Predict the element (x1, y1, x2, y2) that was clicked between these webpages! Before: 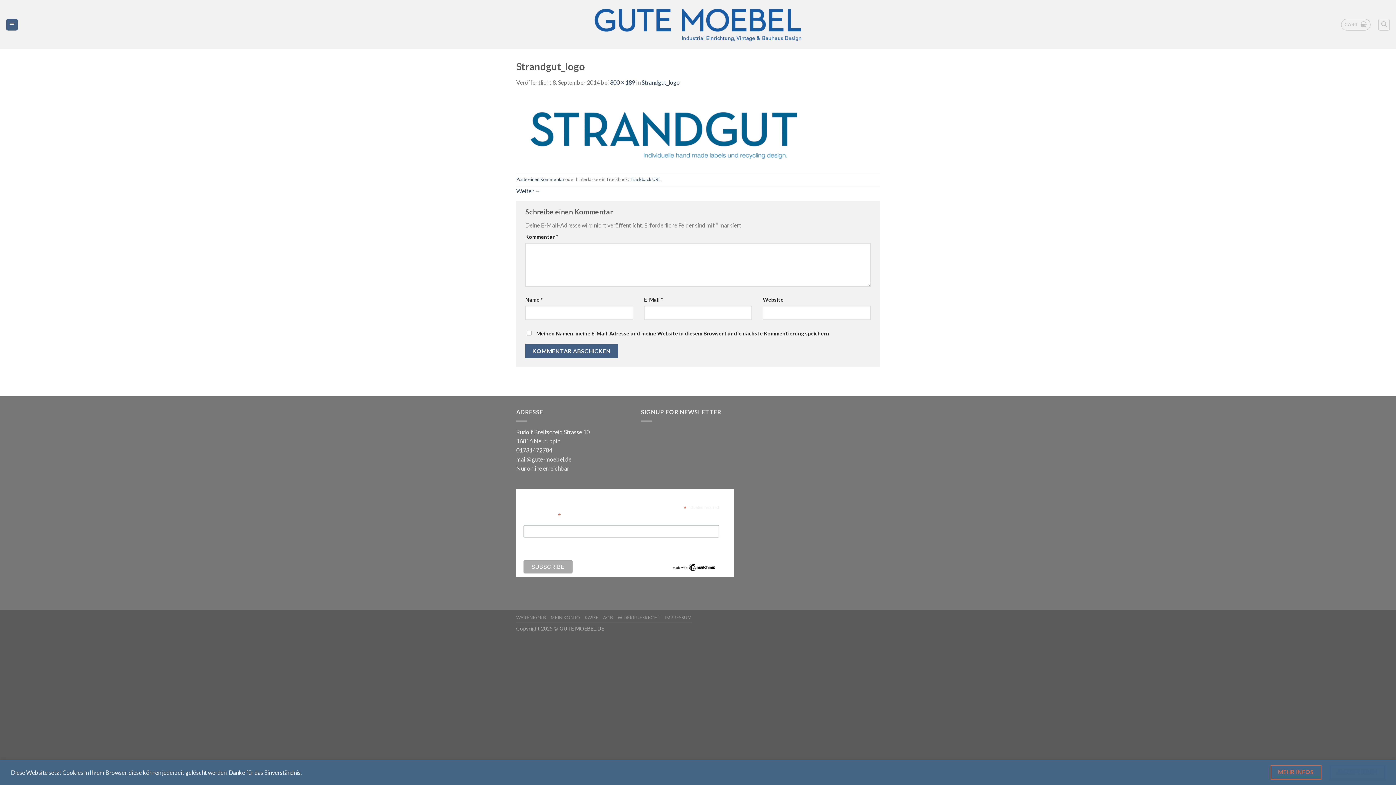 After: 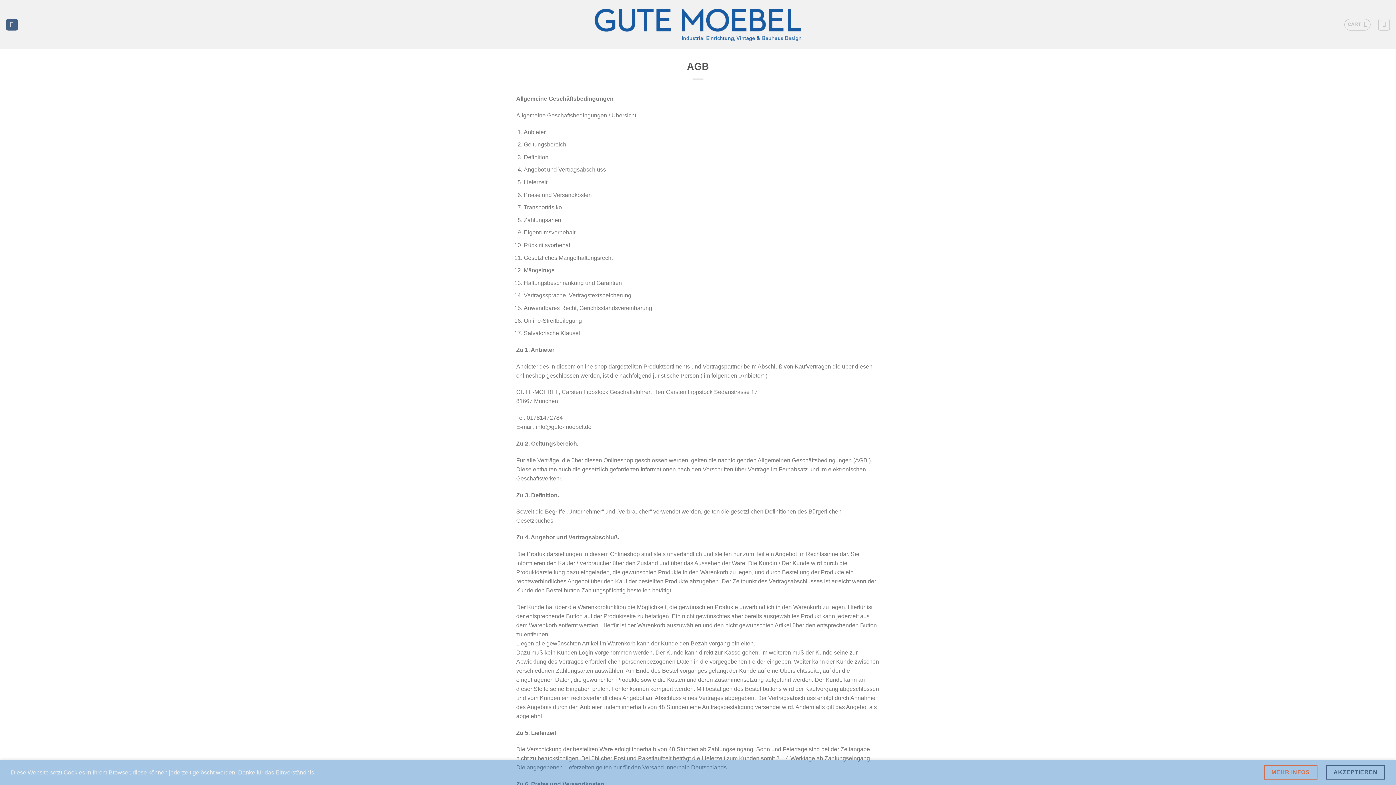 Action: label: AGB bbox: (603, 615, 613, 620)